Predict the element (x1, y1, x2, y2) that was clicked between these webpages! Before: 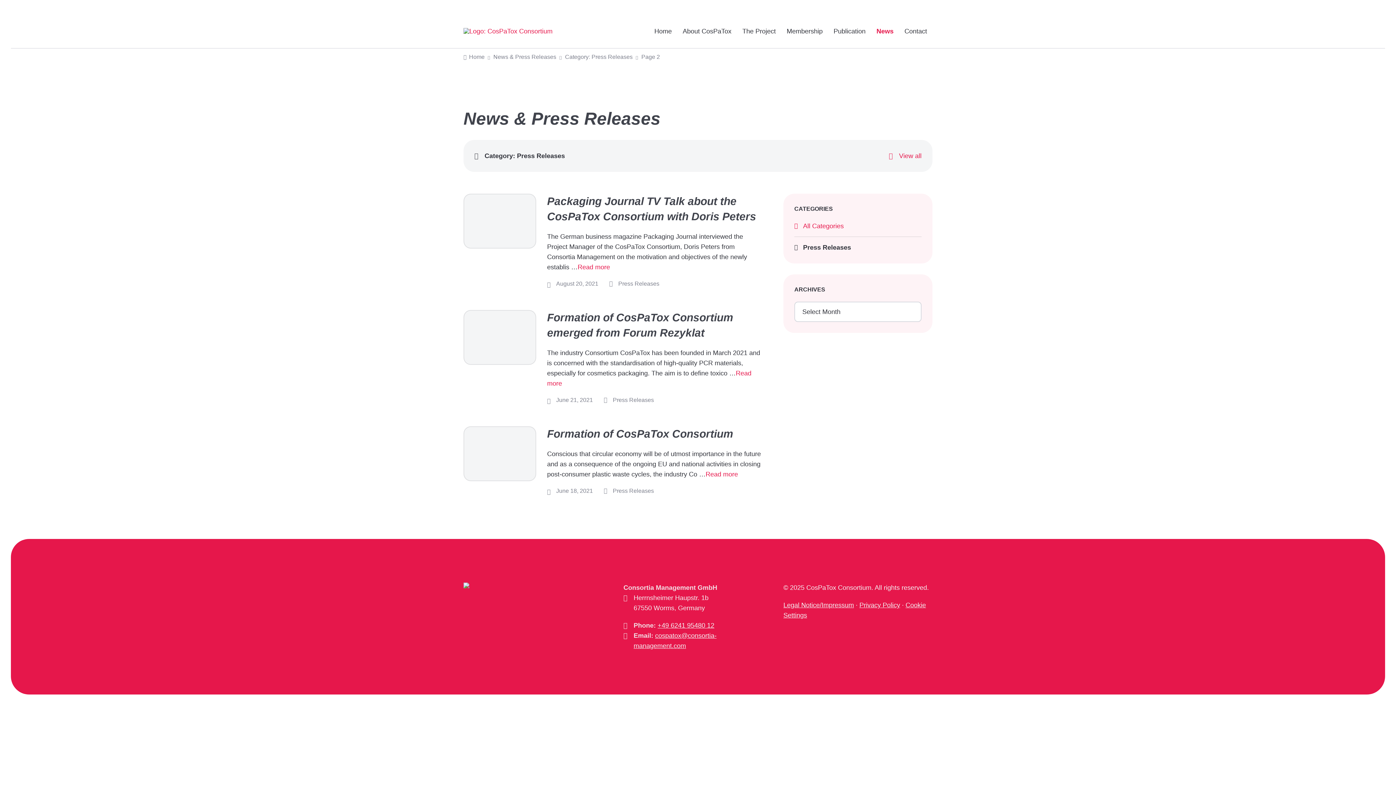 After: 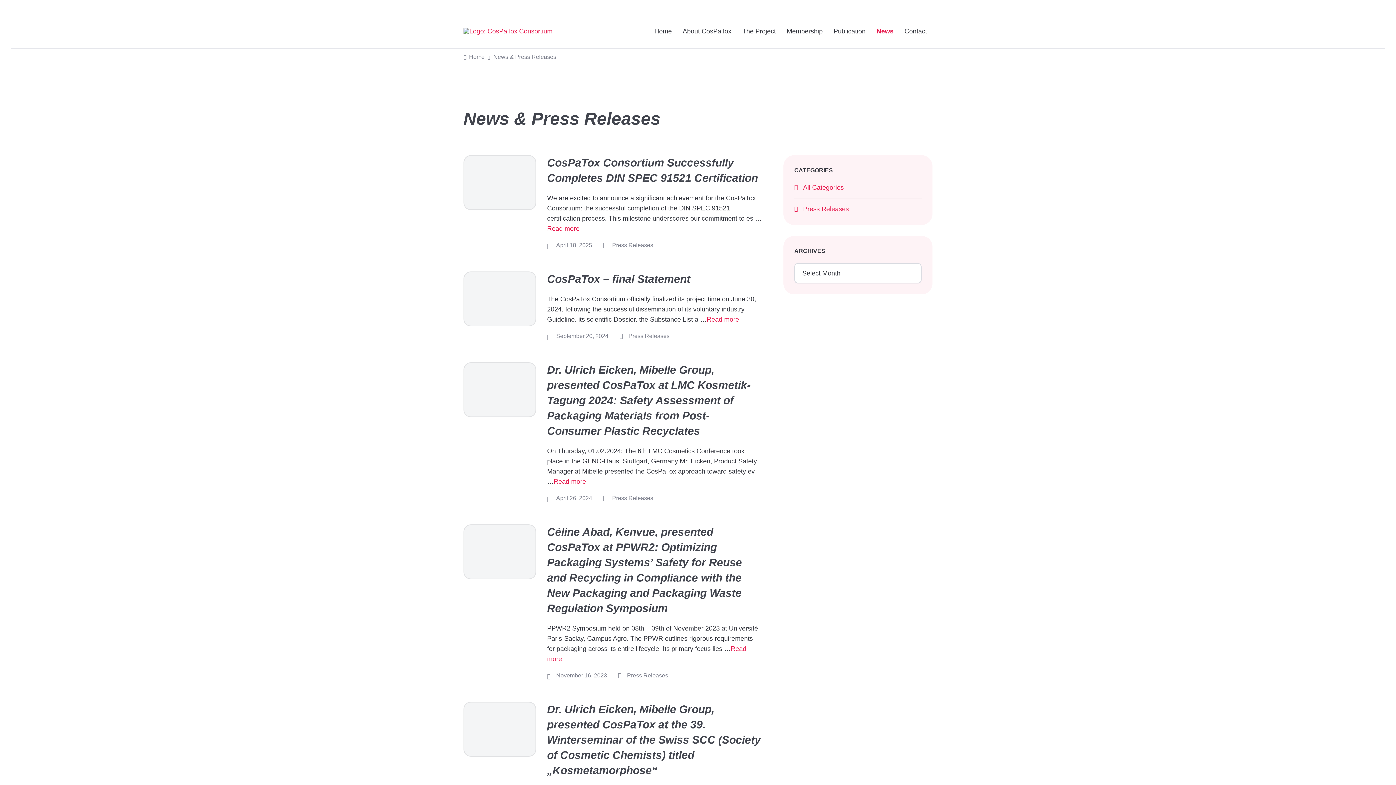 Action: bbox: (794, 215, 921, 236) label: All Categories